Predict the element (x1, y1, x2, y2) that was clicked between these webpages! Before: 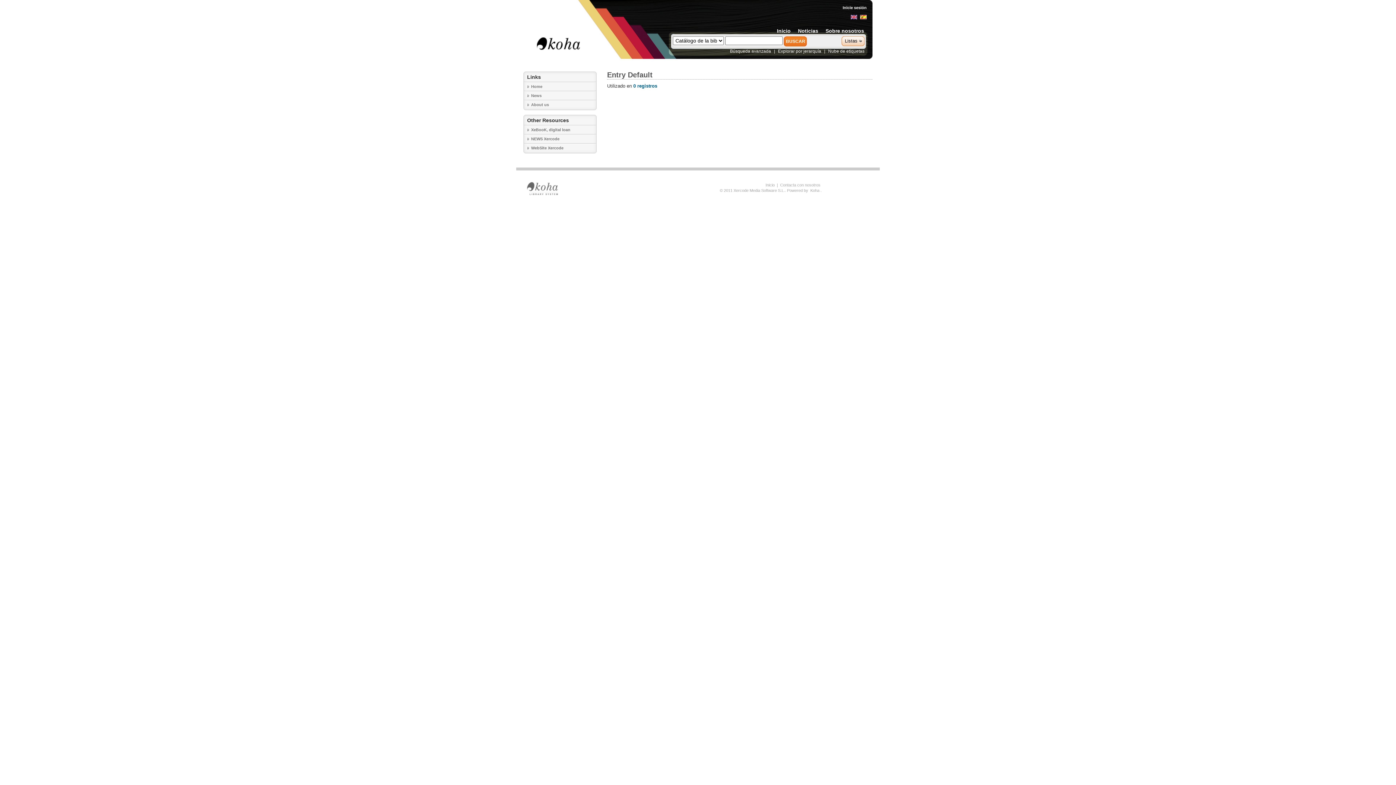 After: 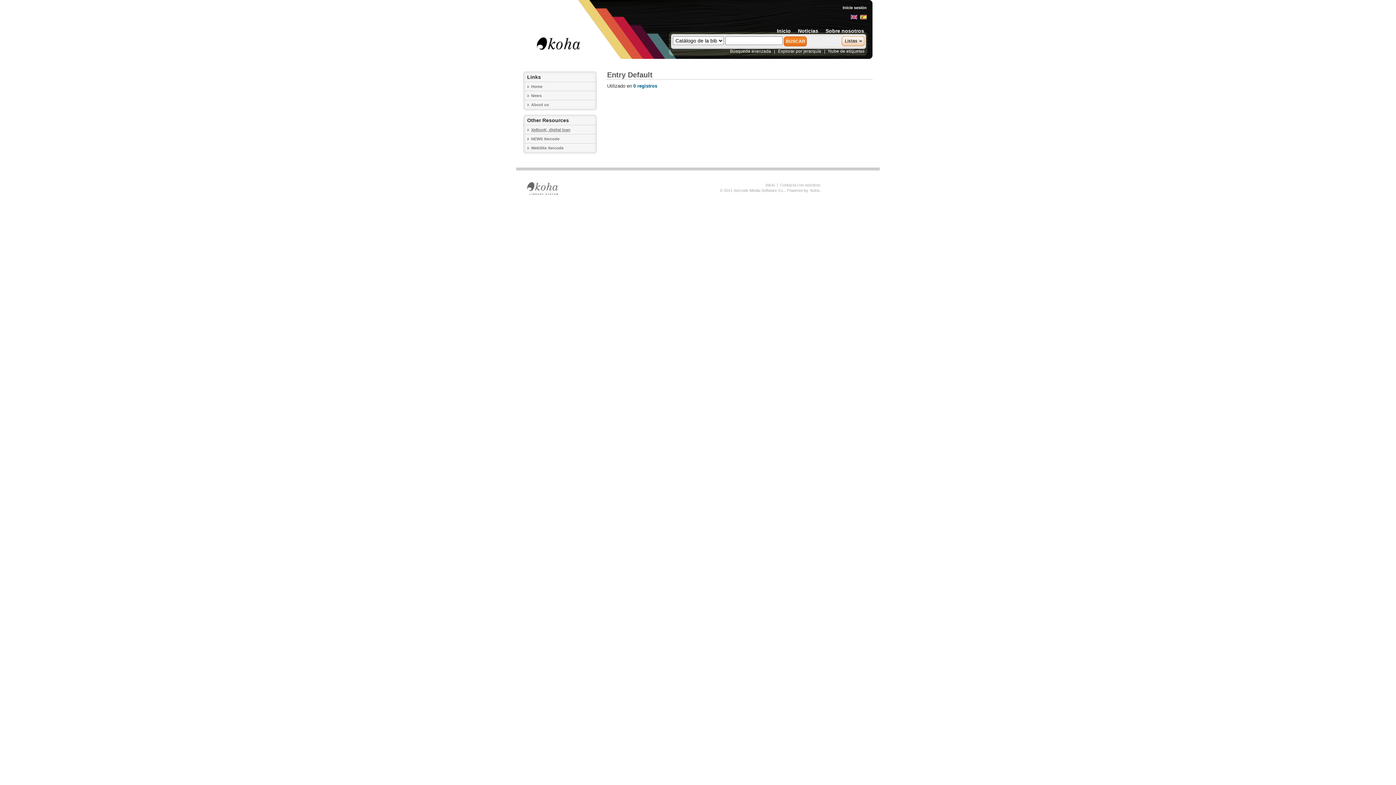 Action: bbox: (524, 125, 596, 134) label: XeBooK, digital loan